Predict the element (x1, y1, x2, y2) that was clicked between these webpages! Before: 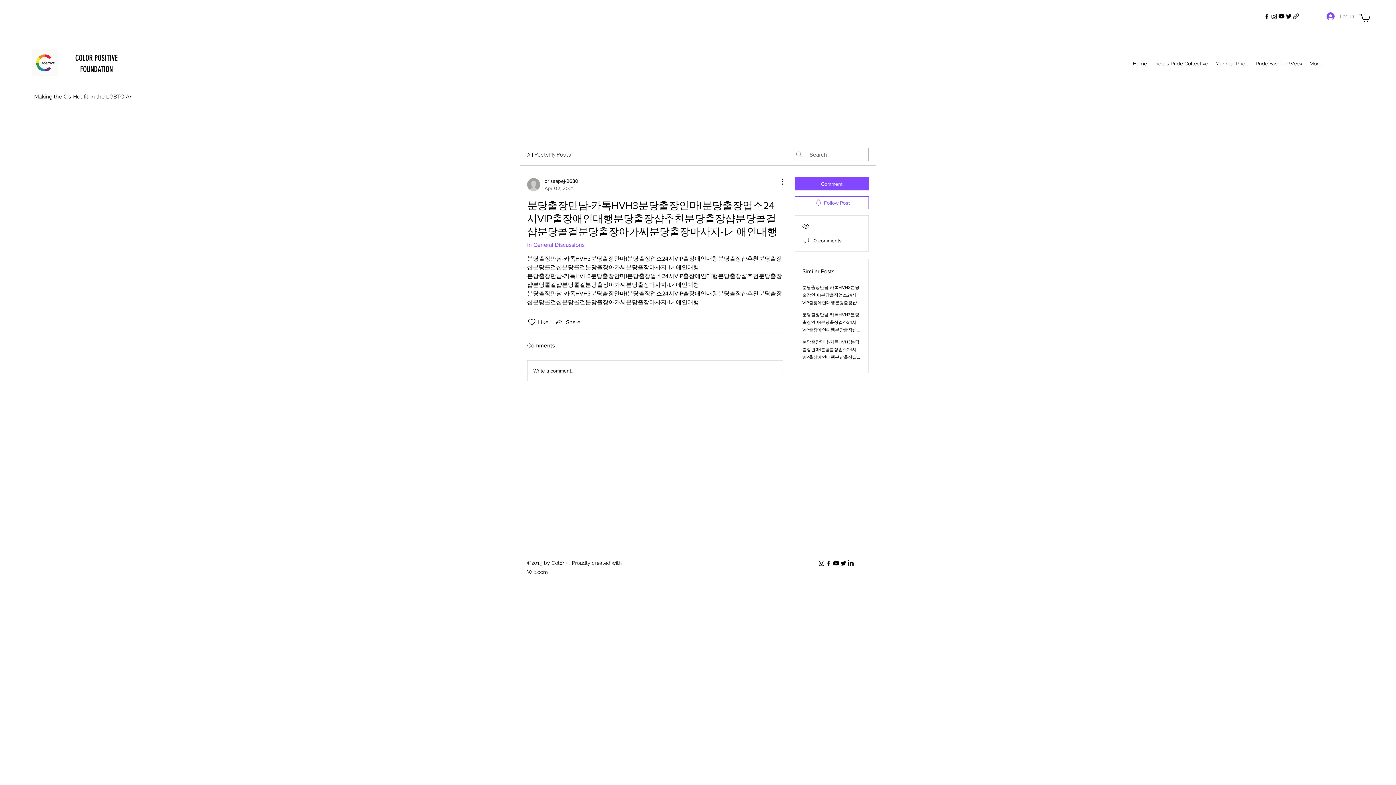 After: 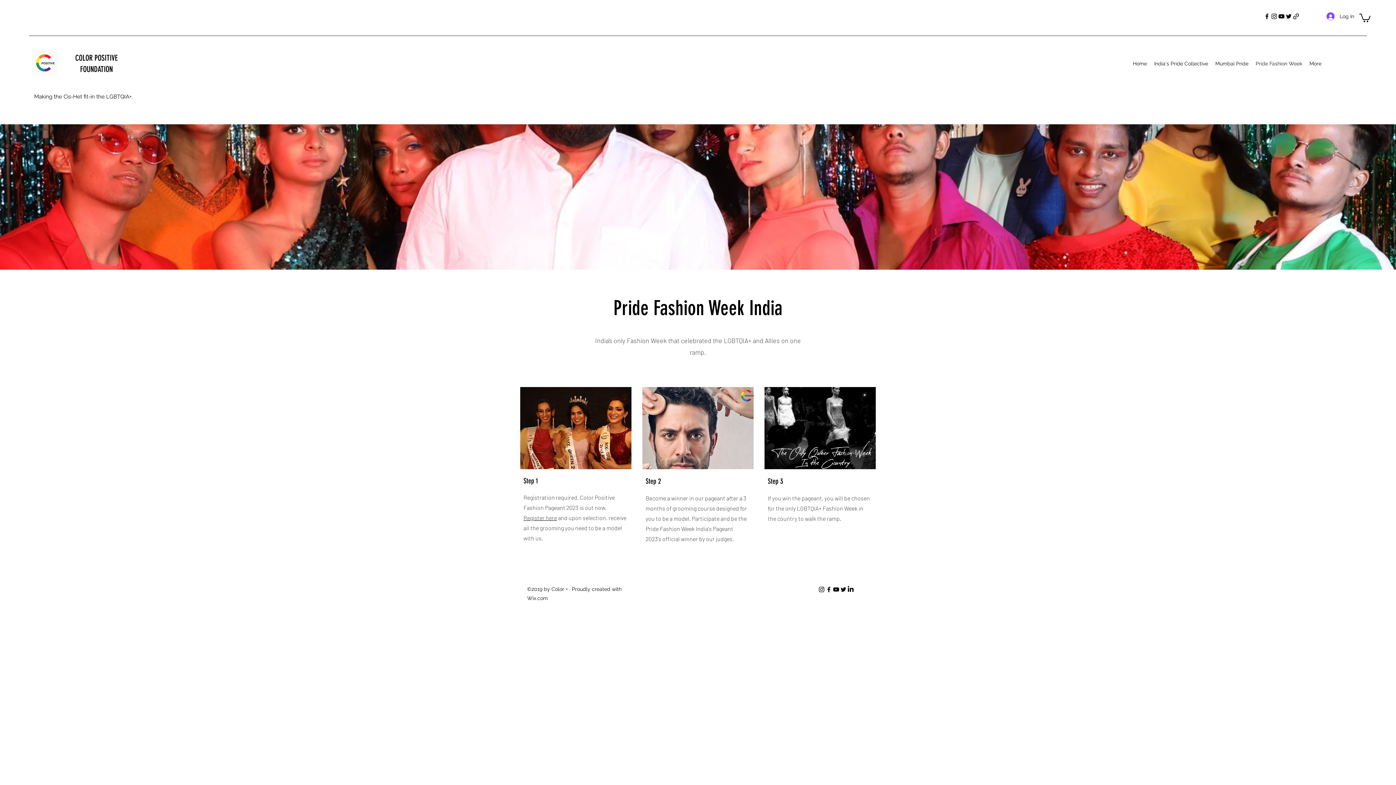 Action: bbox: (1252, 55, 1306, 72) label: Pride Fashion Week